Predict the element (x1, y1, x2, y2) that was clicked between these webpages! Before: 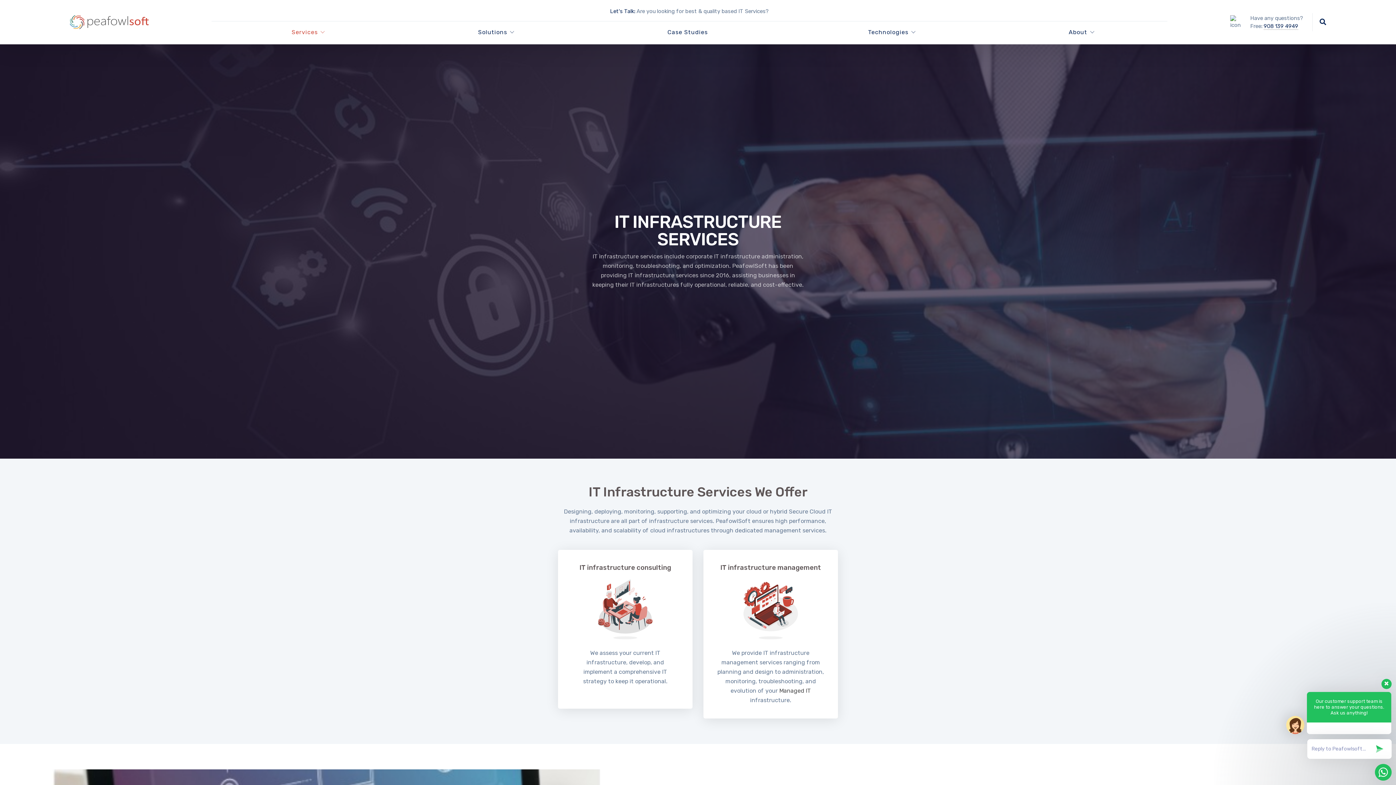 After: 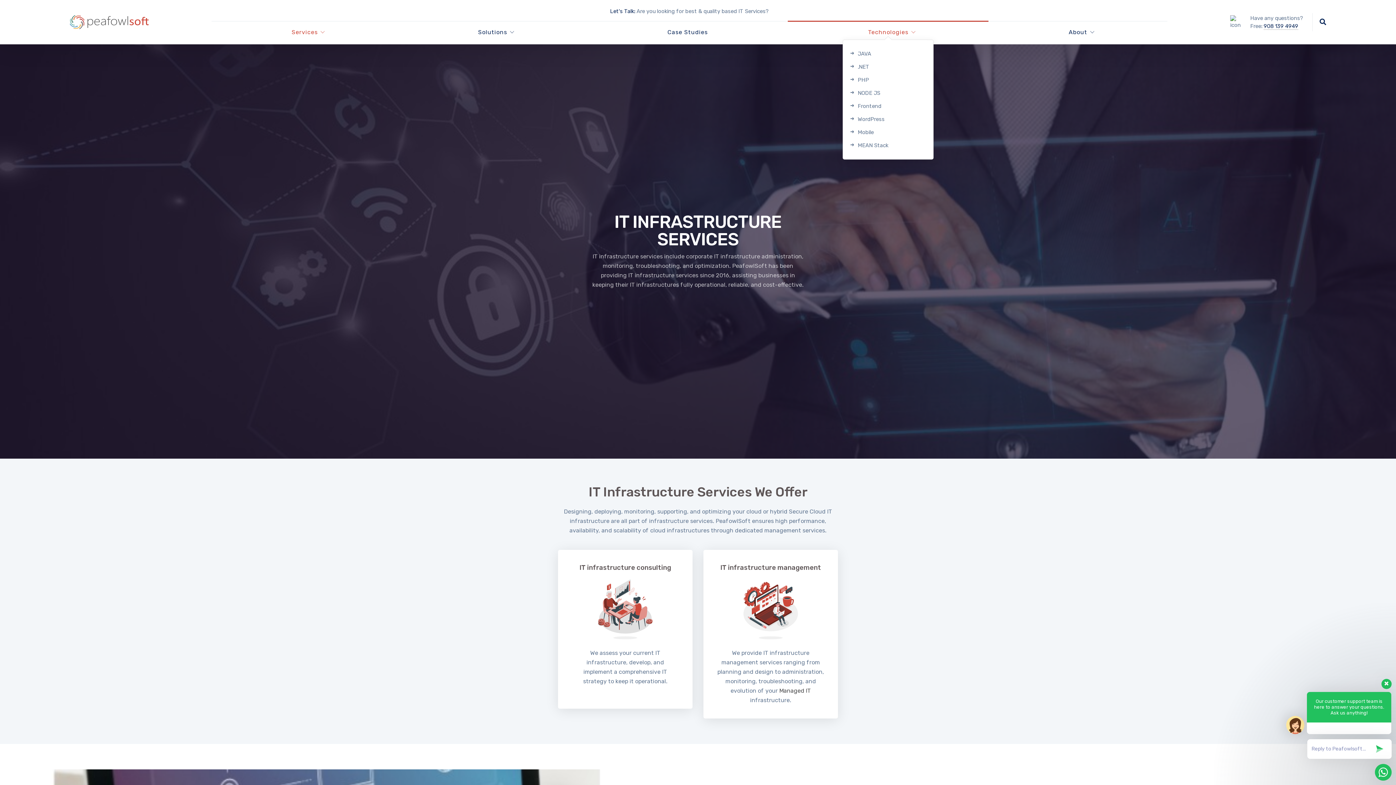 Action: bbox: (868, 21, 908, 43) label: Technologies